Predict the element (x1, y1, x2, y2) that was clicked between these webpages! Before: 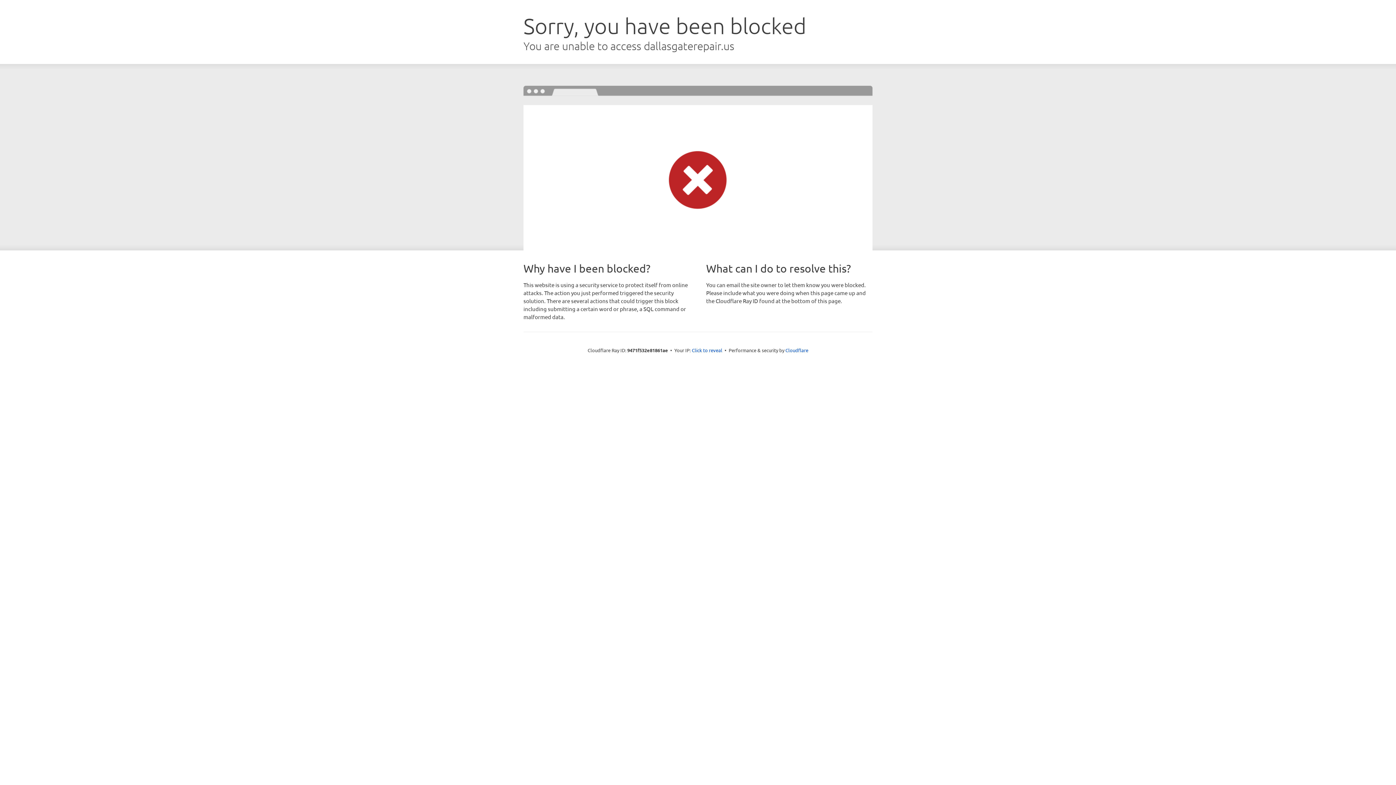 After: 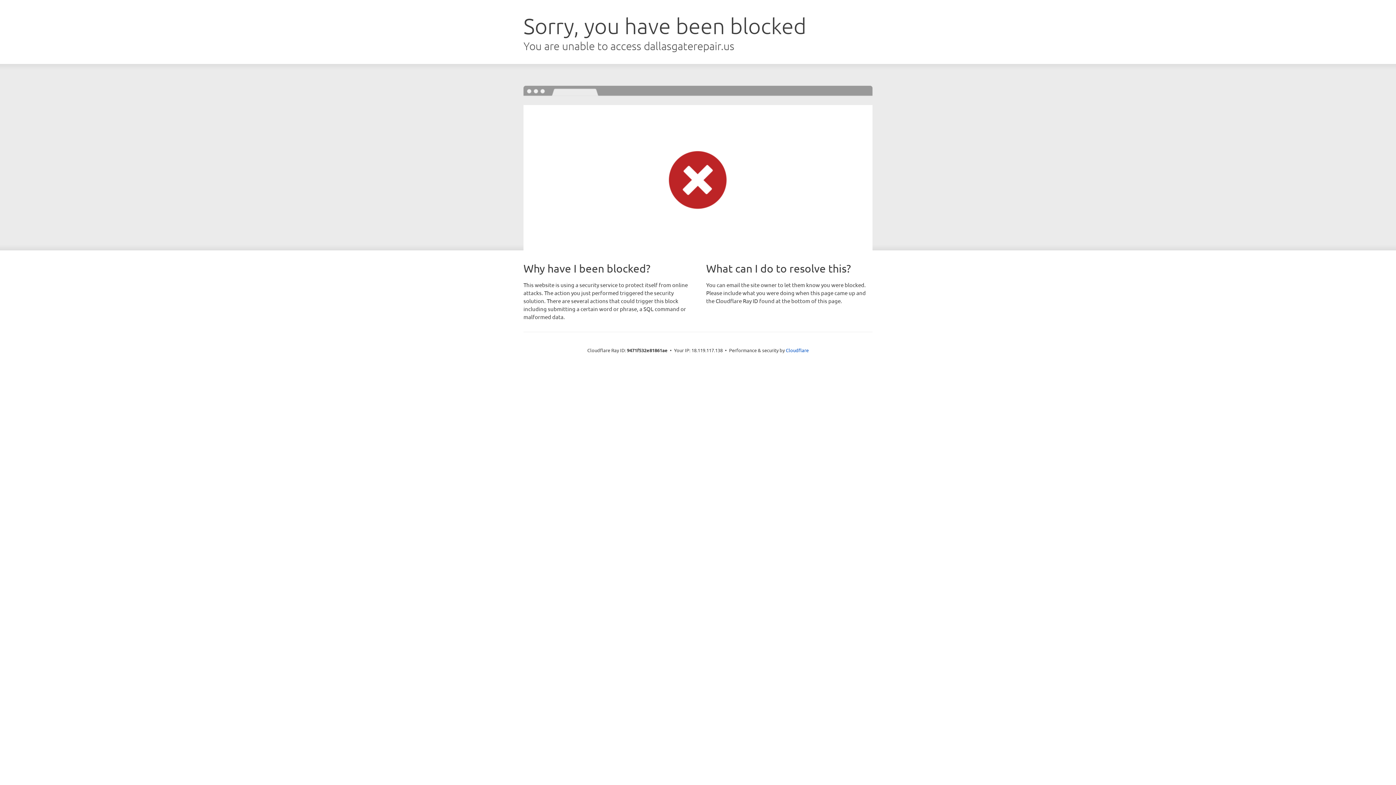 Action: bbox: (692, 346, 722, 353) label: Click to reveal